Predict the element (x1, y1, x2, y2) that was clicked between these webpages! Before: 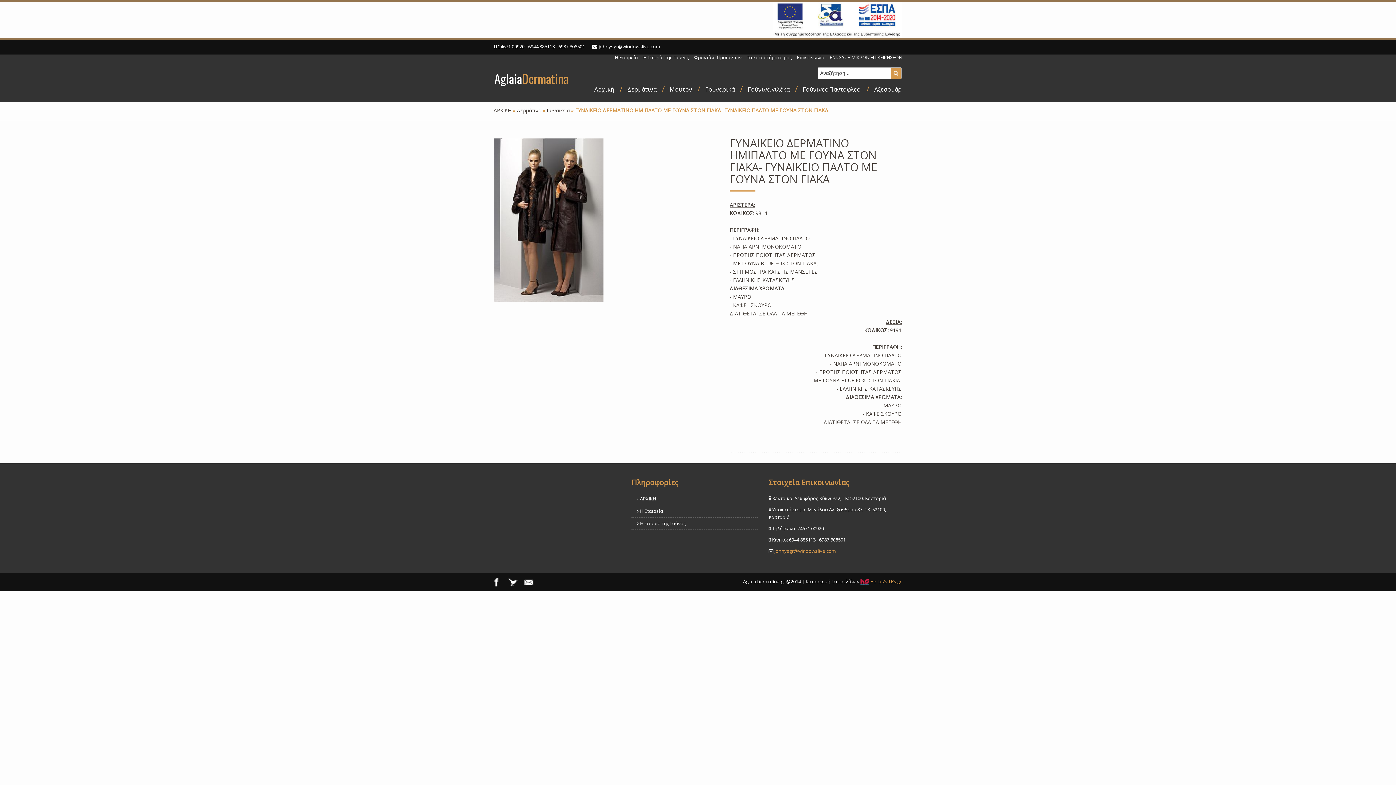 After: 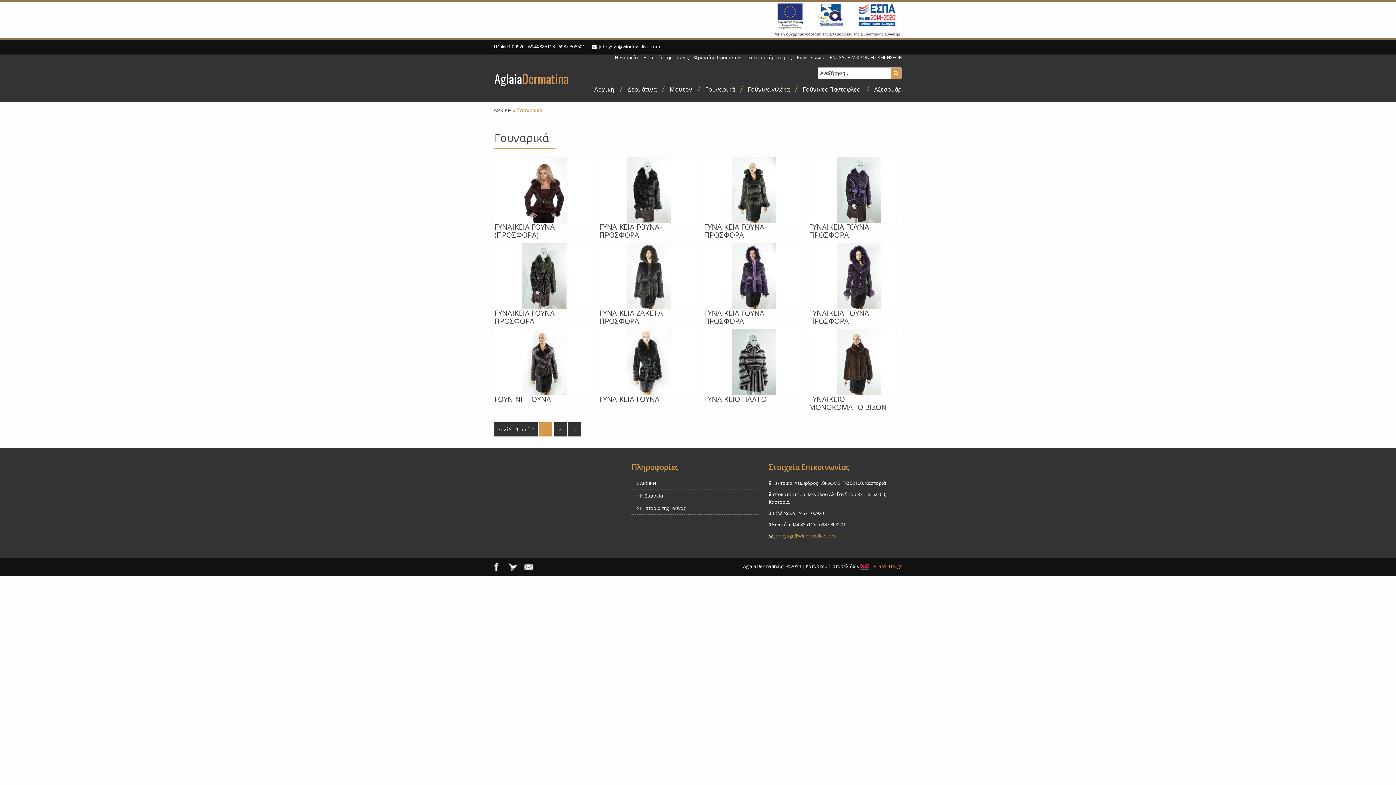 Action: label: Γουναρικά bbox: (705, 79, 742, 93)